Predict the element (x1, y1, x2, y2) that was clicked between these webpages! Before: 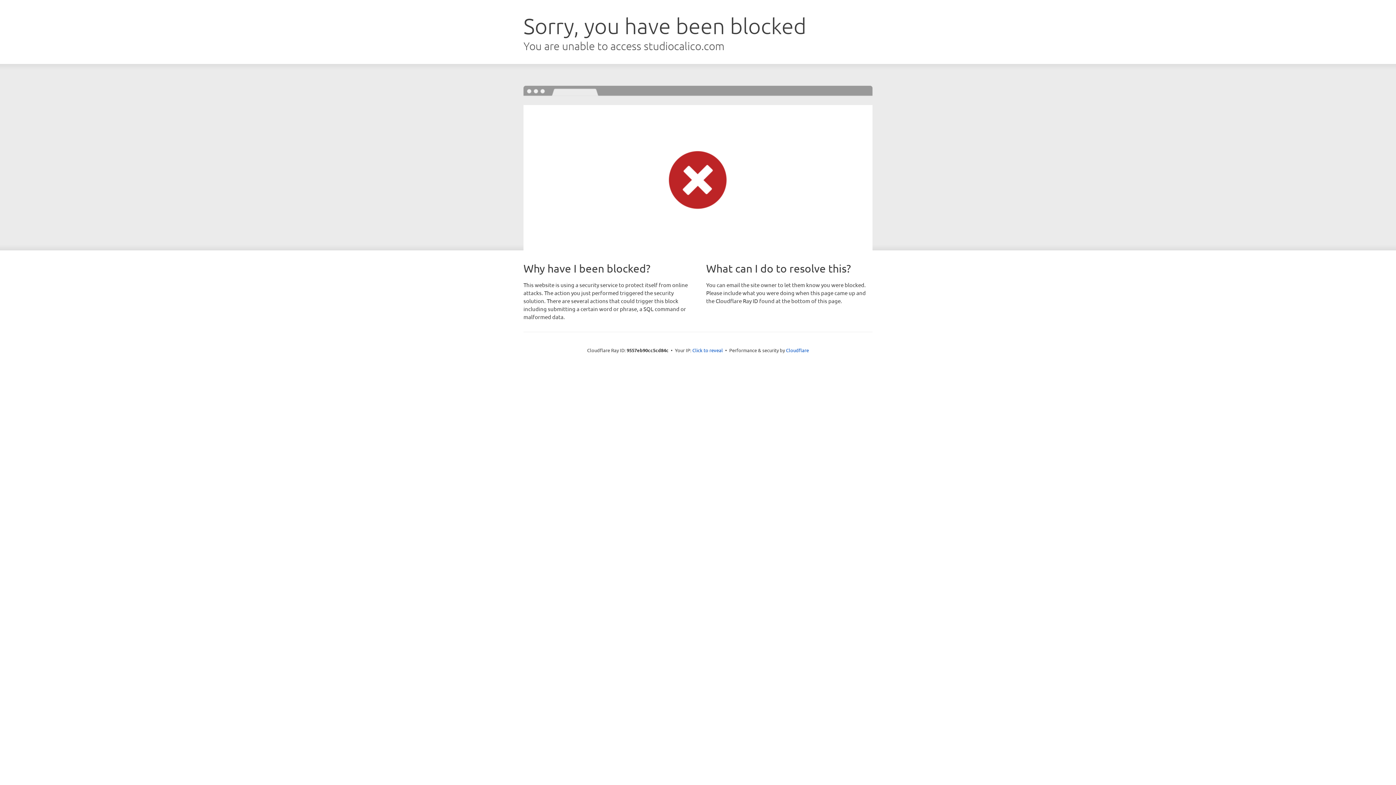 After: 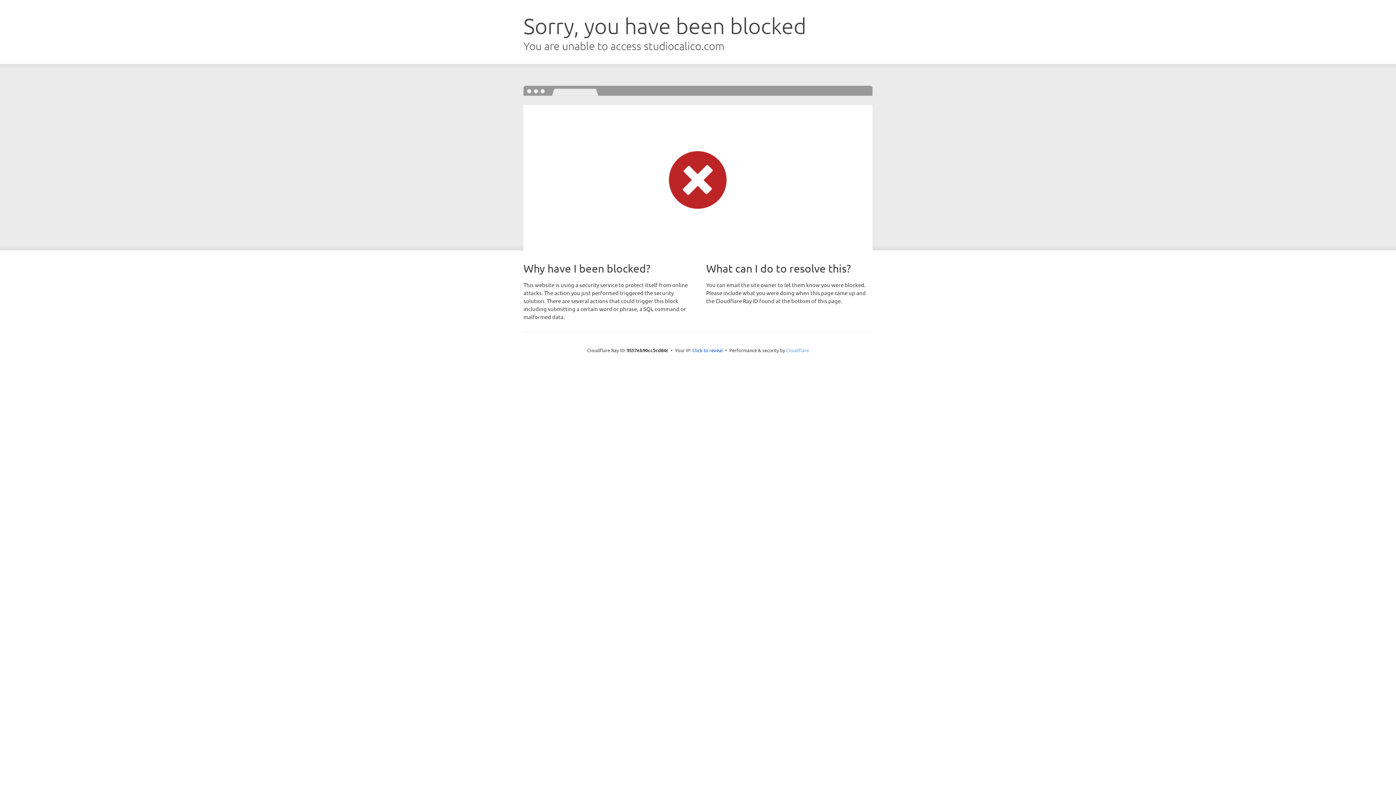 Action: label: Cloudflare bbox: (786, 347, 809, 353)